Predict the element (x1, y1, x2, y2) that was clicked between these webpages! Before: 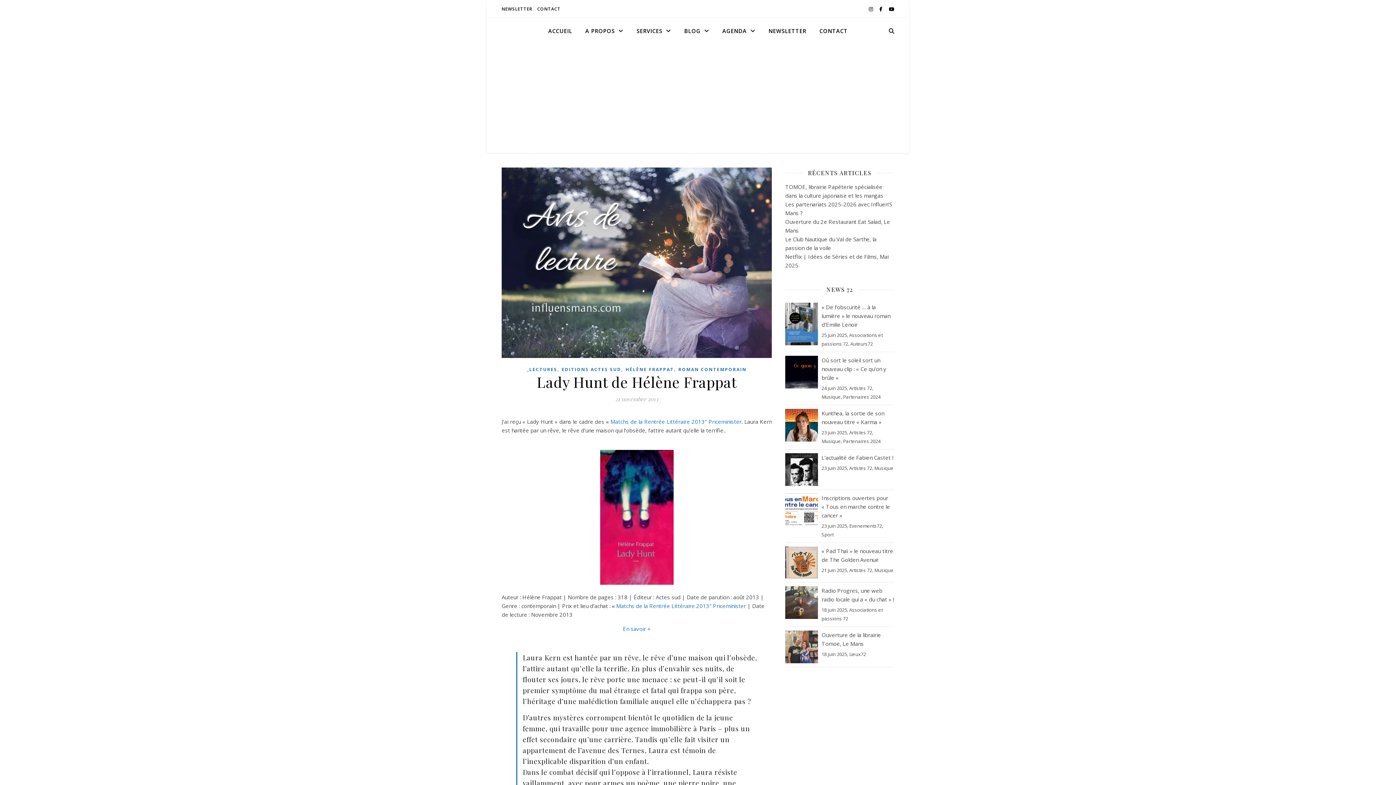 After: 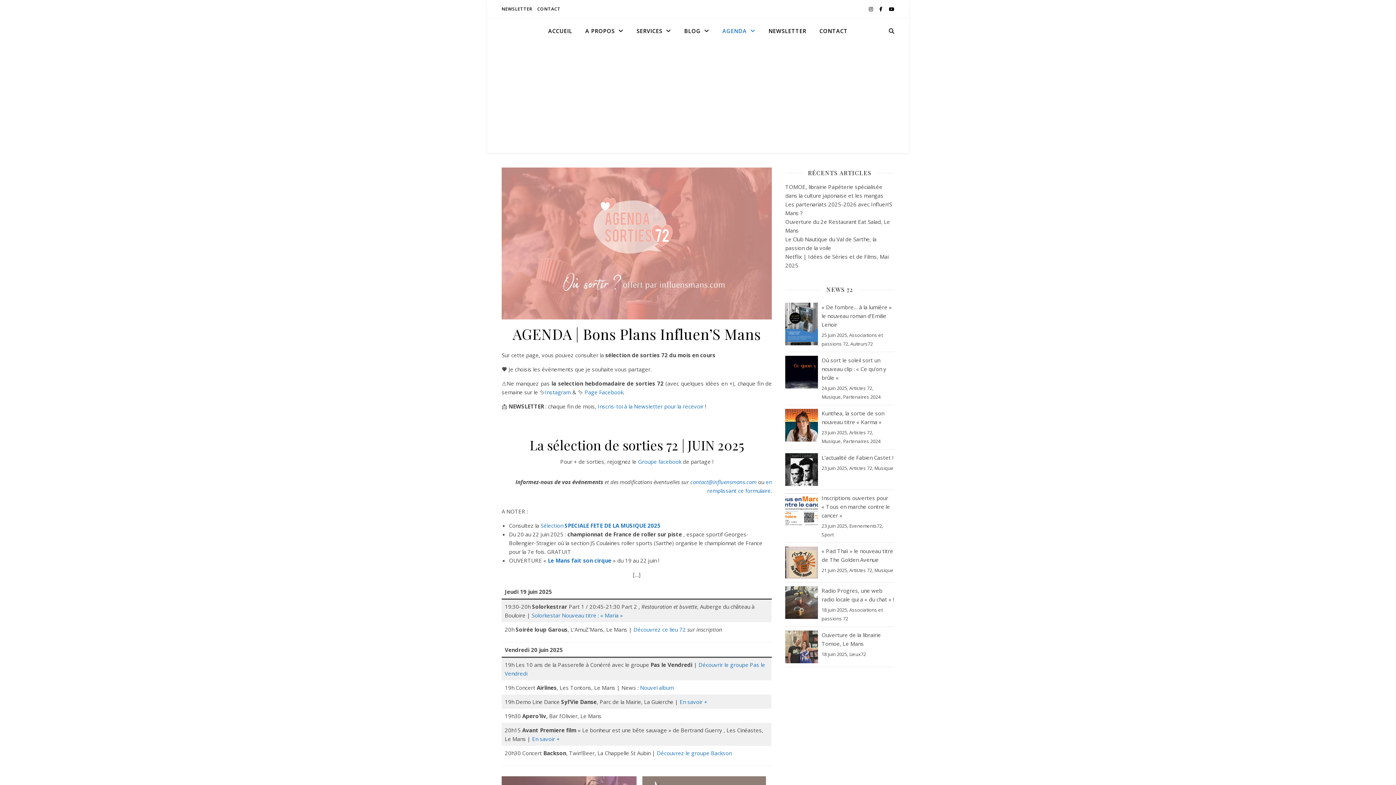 Action: label: AGENDA bbox: (716, 18, 761, 44)